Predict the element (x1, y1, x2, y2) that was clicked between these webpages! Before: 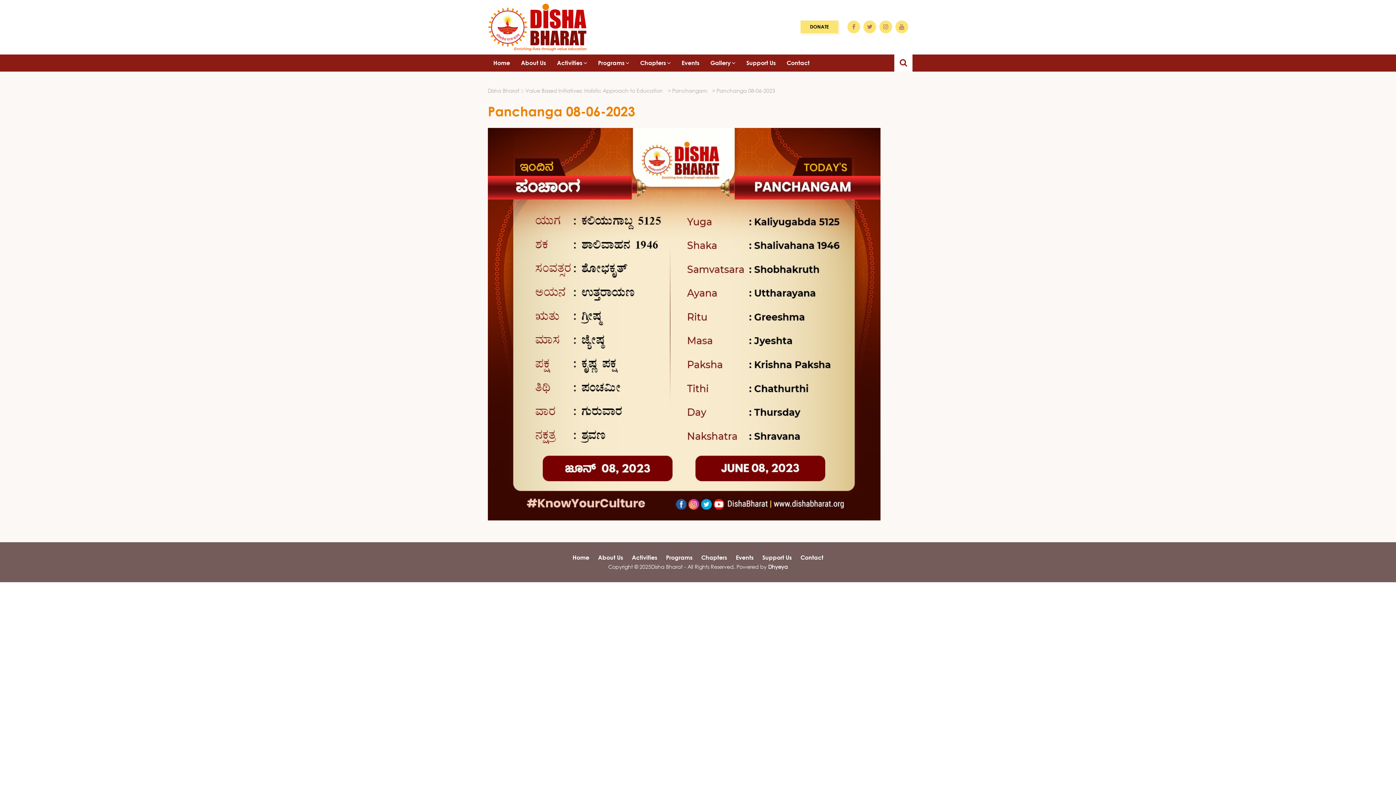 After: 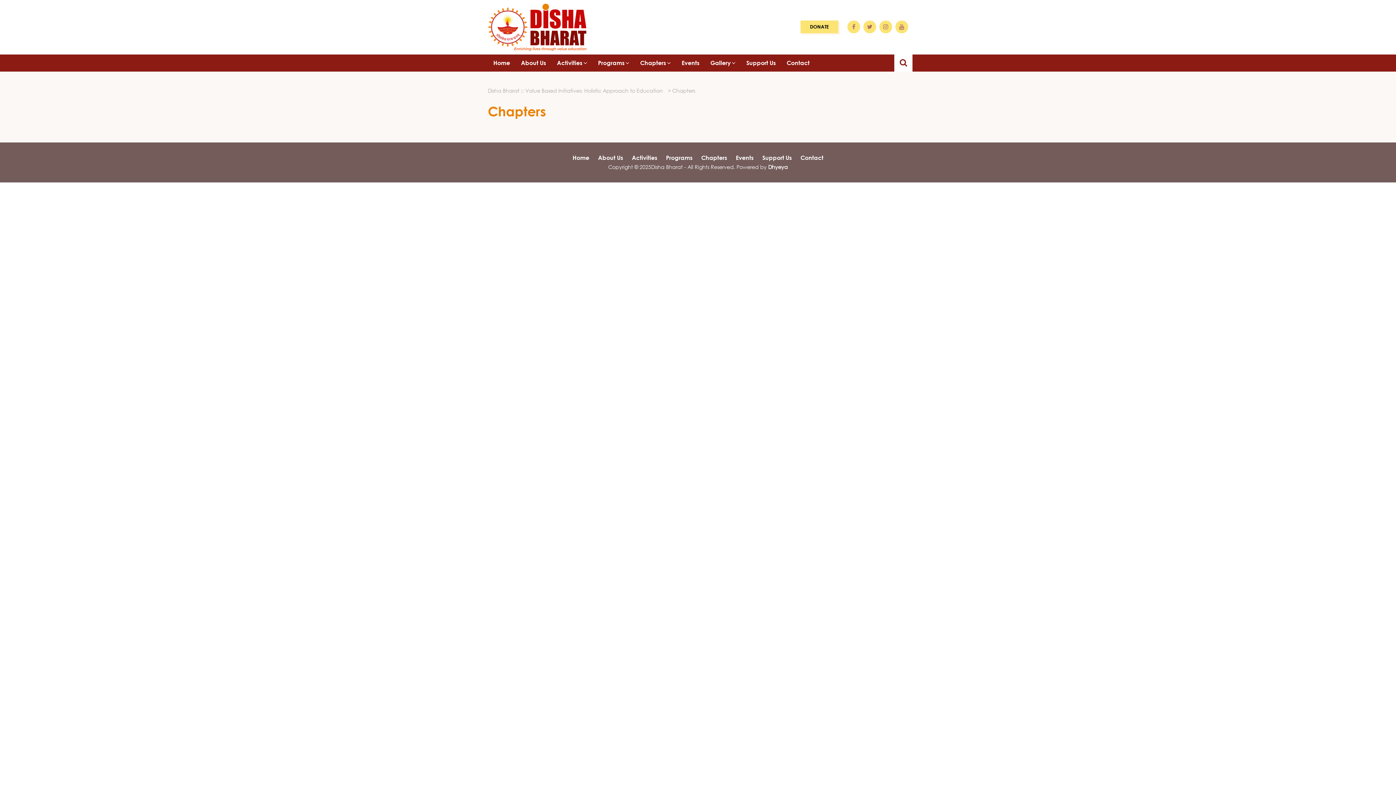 Action: bbox: (697, 554, 730, 561) label: Chapters